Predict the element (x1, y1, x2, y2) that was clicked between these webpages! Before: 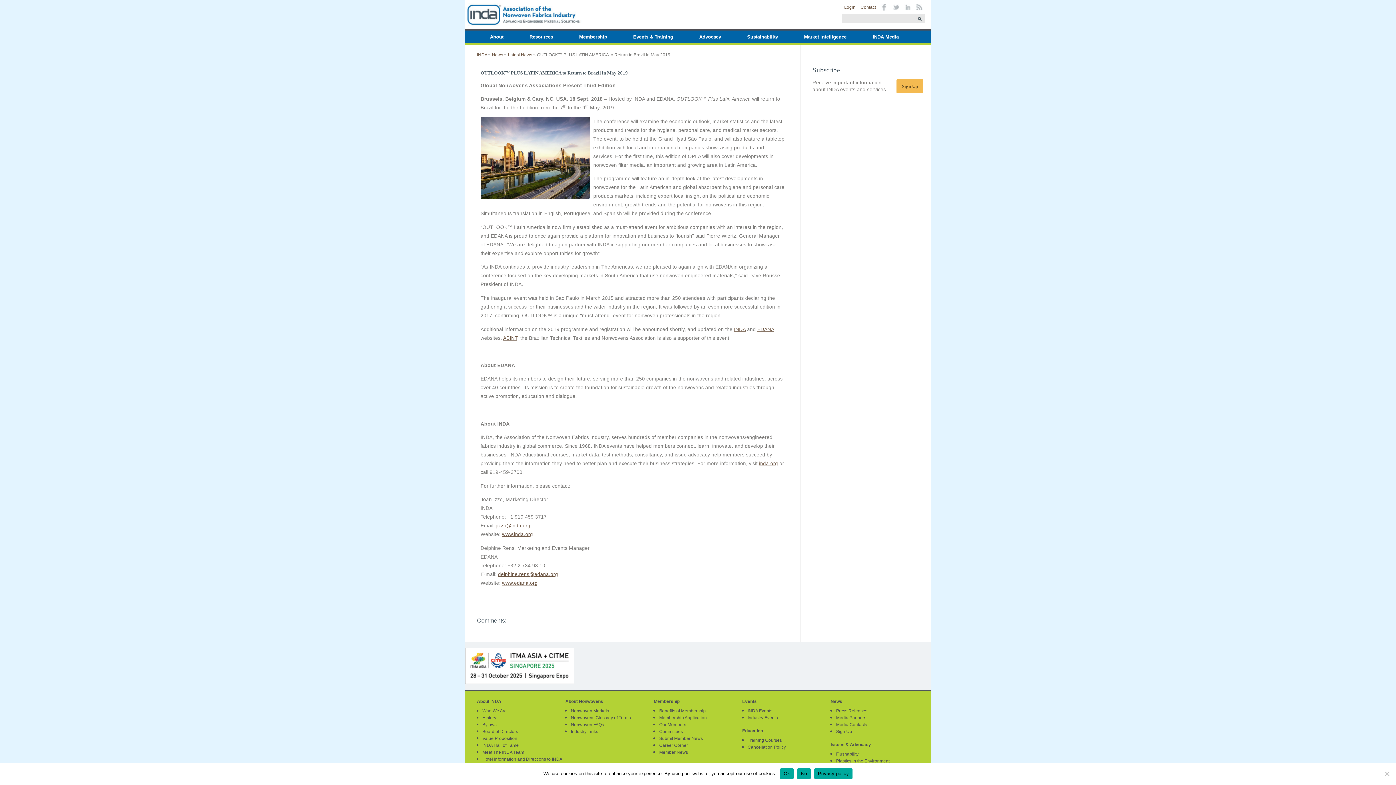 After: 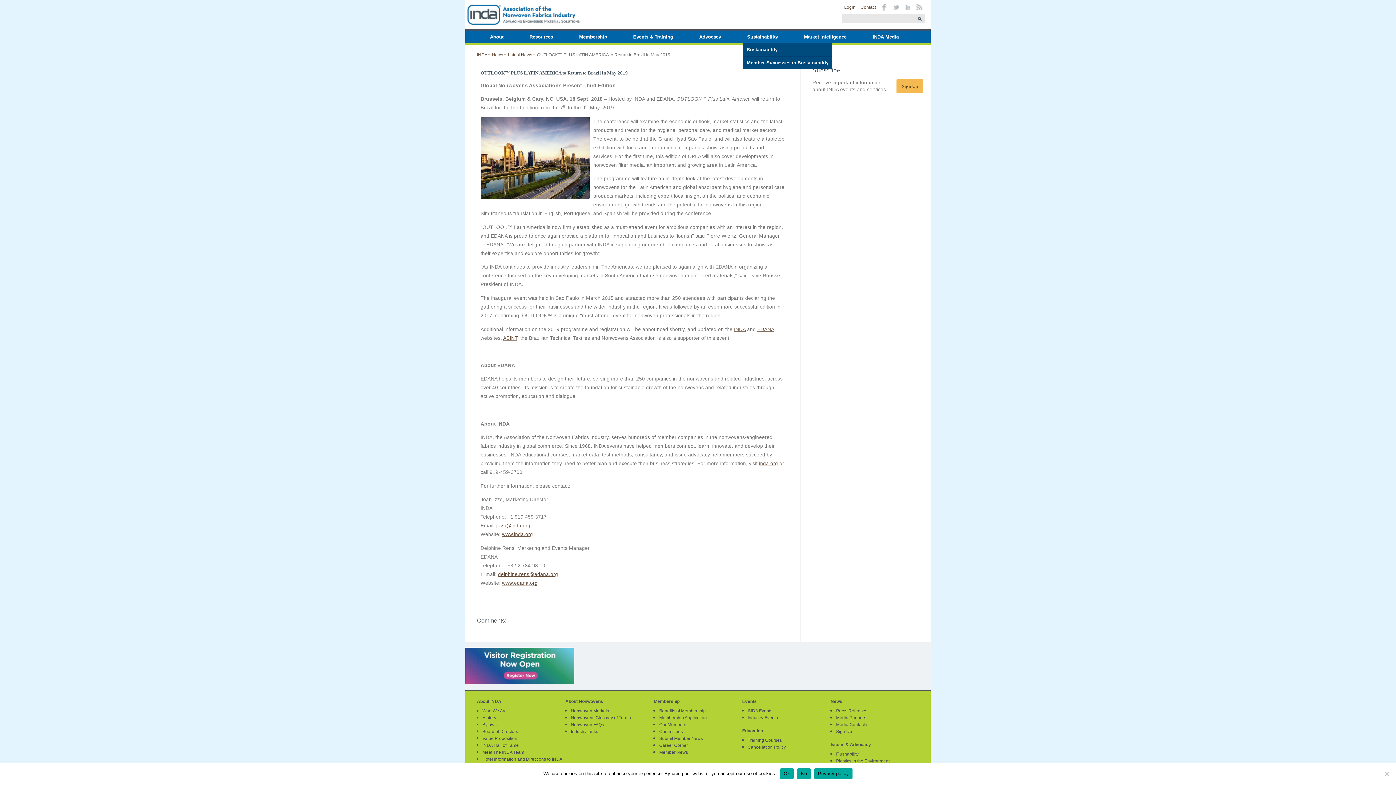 Action: bbox: (743, 30, 781, 43) label: Sustainability